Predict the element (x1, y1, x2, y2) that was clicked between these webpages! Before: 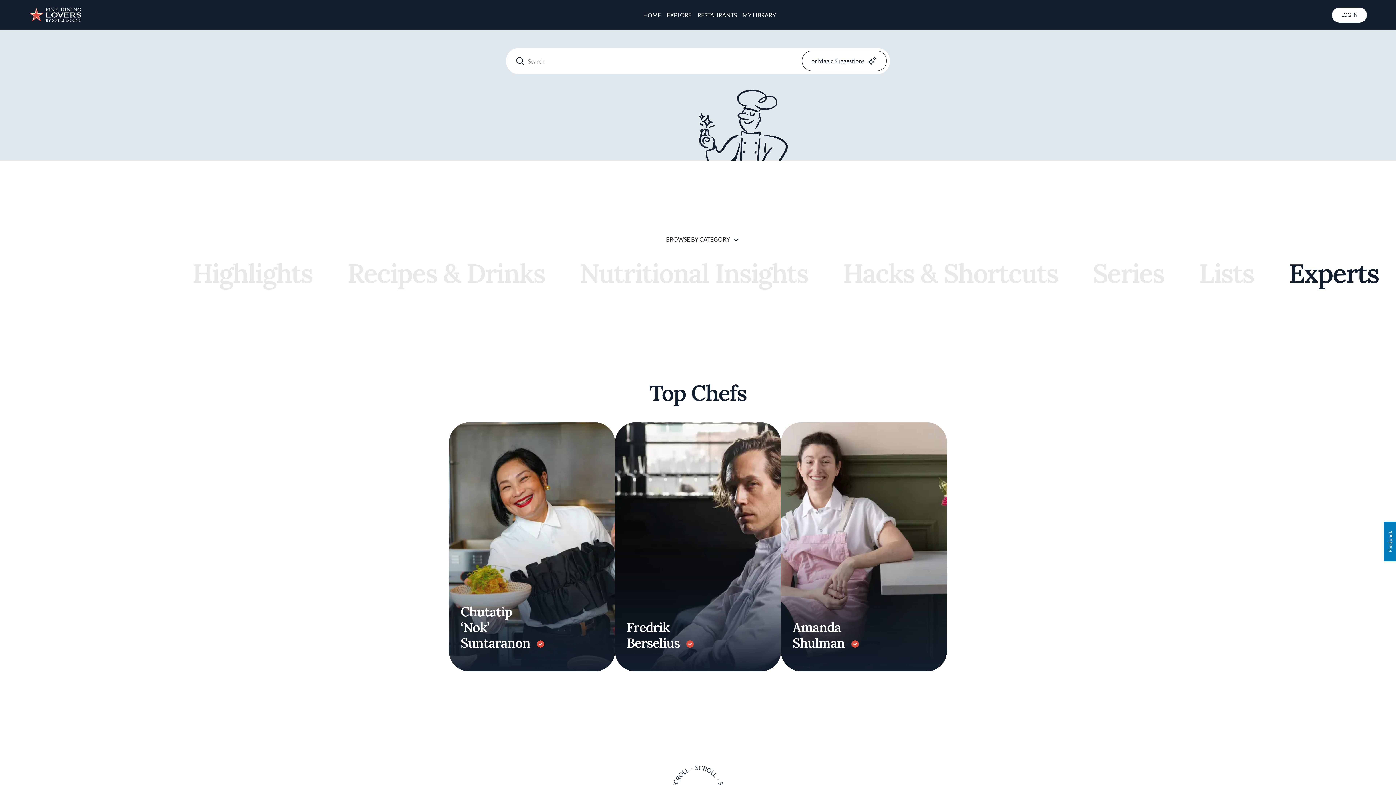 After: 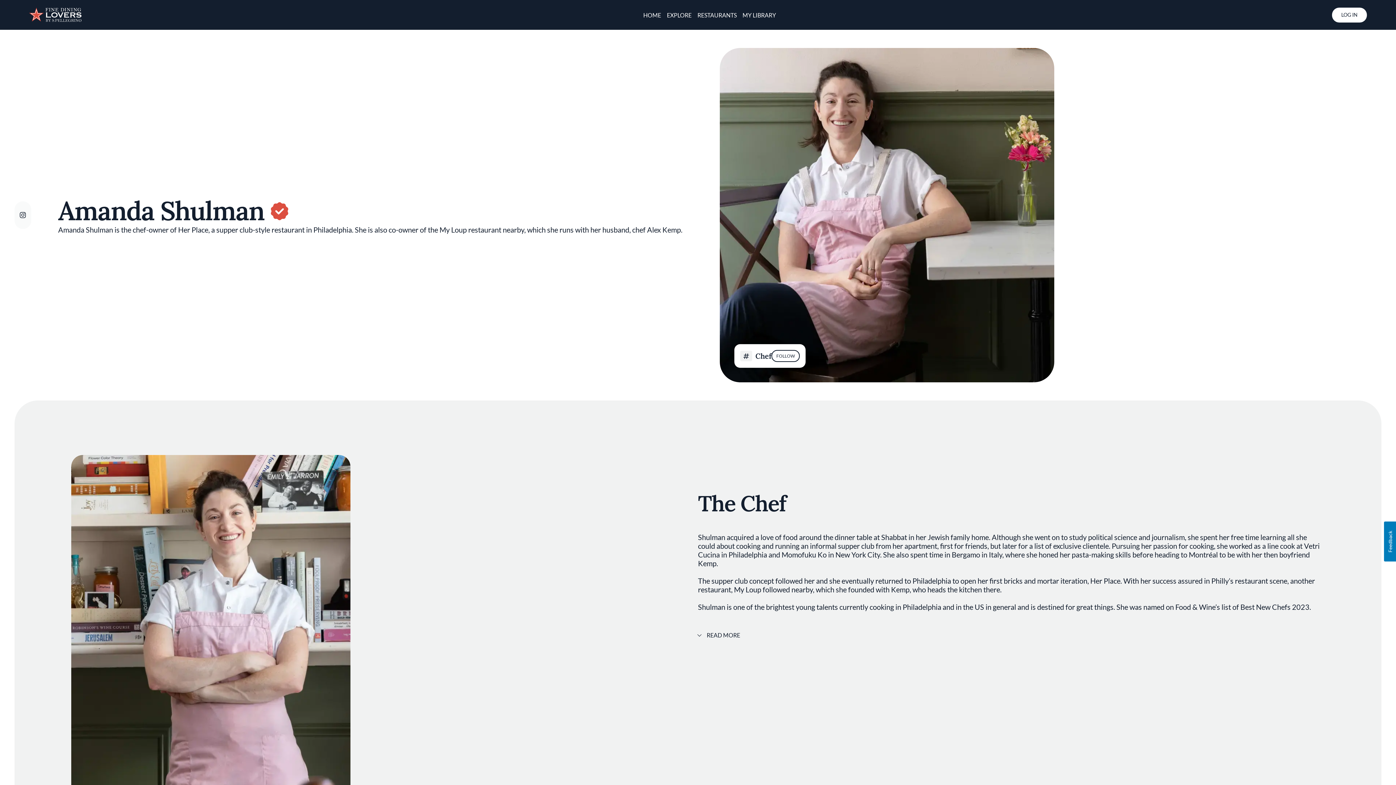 Action: bbox: (792, 619, 845, 651) label: Amanda Shulman